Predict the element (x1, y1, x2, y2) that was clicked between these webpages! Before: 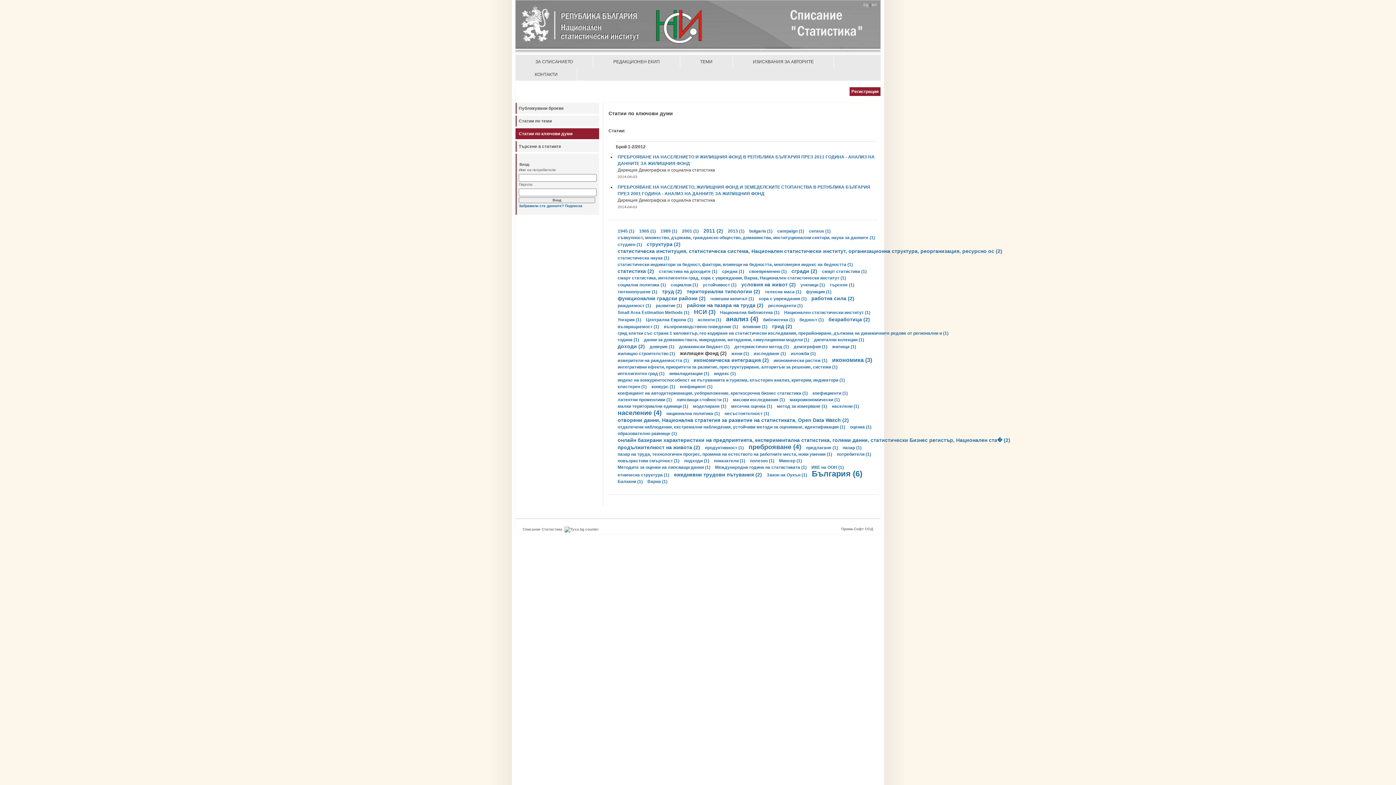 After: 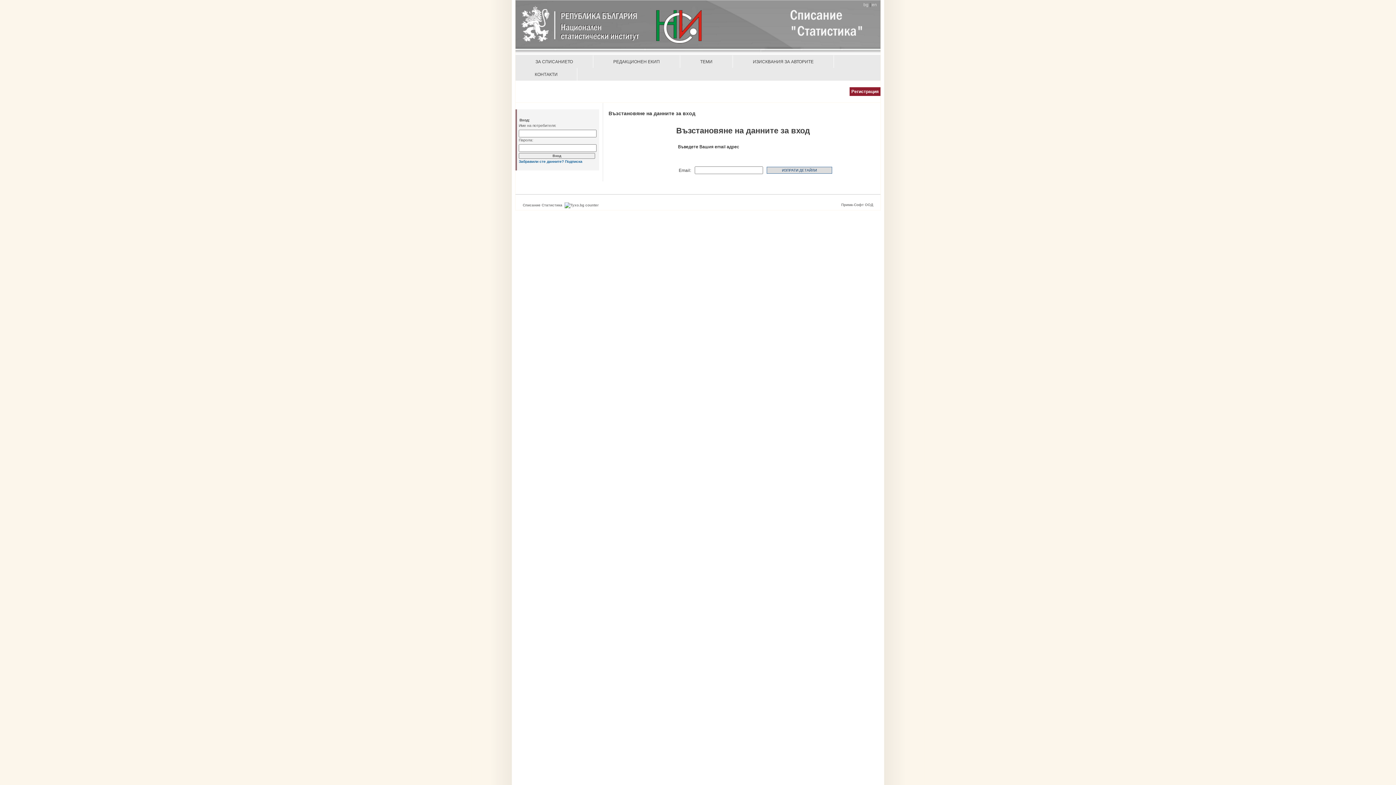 Action: label: Забравили сте данните? bbox: (518, 203, 564, 207)